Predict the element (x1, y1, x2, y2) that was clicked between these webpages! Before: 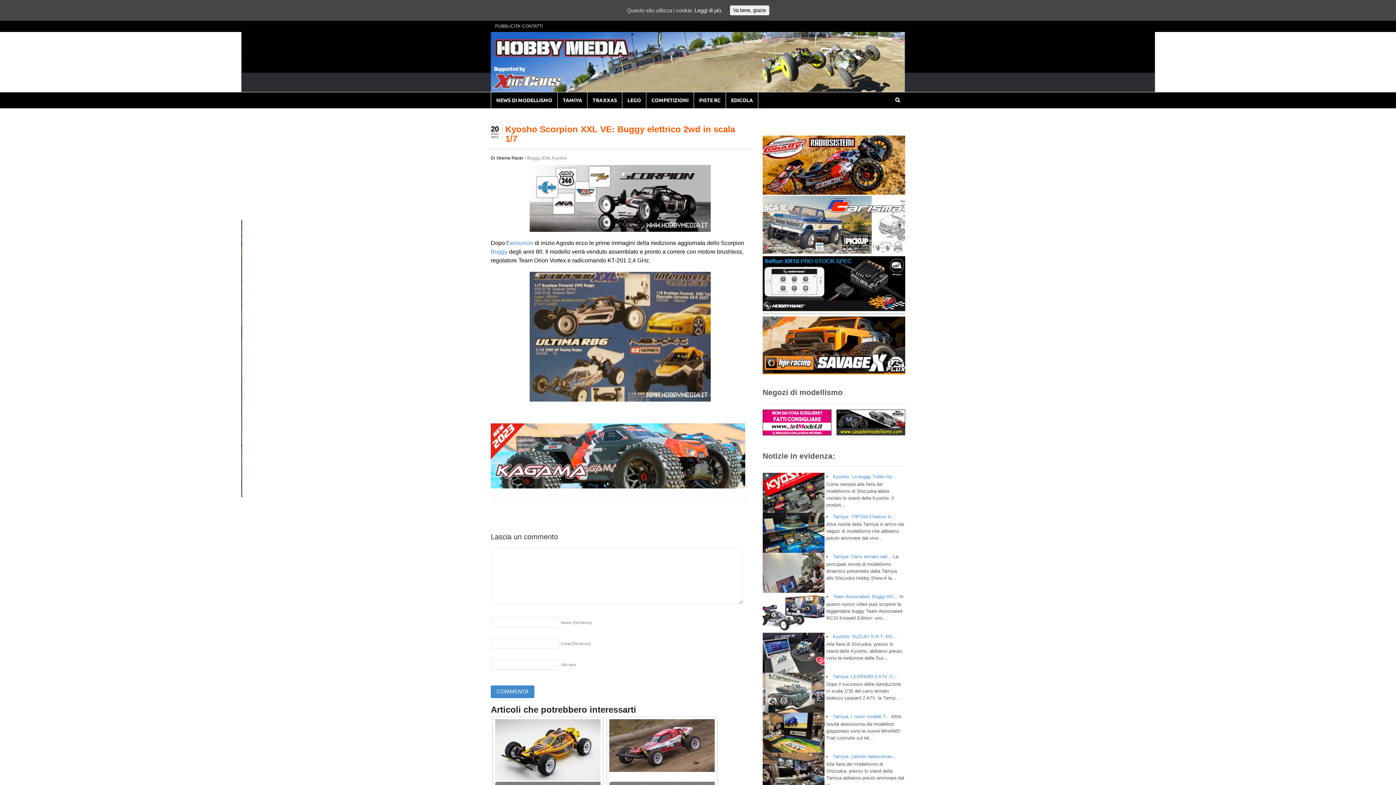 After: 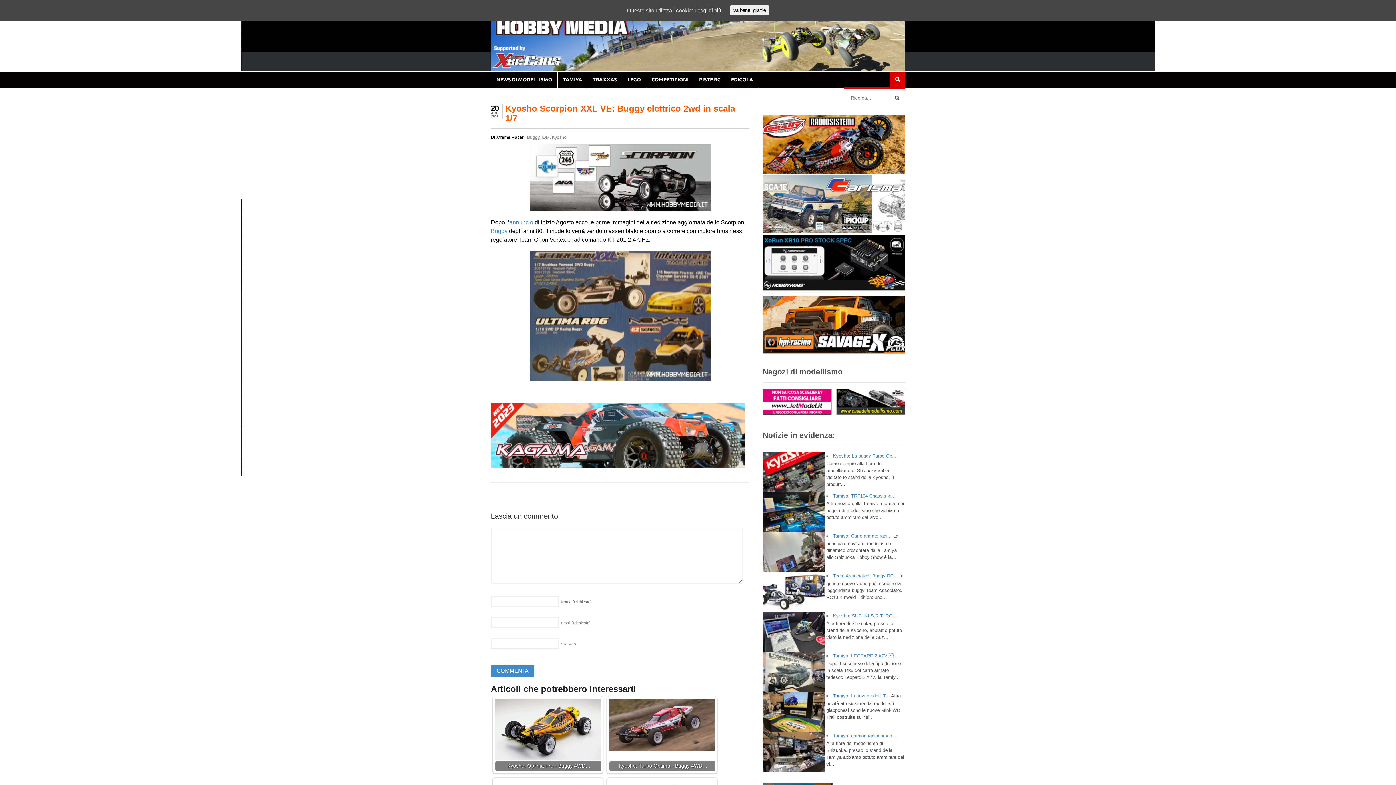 Action: bbox: (890, 92, 905, 107)